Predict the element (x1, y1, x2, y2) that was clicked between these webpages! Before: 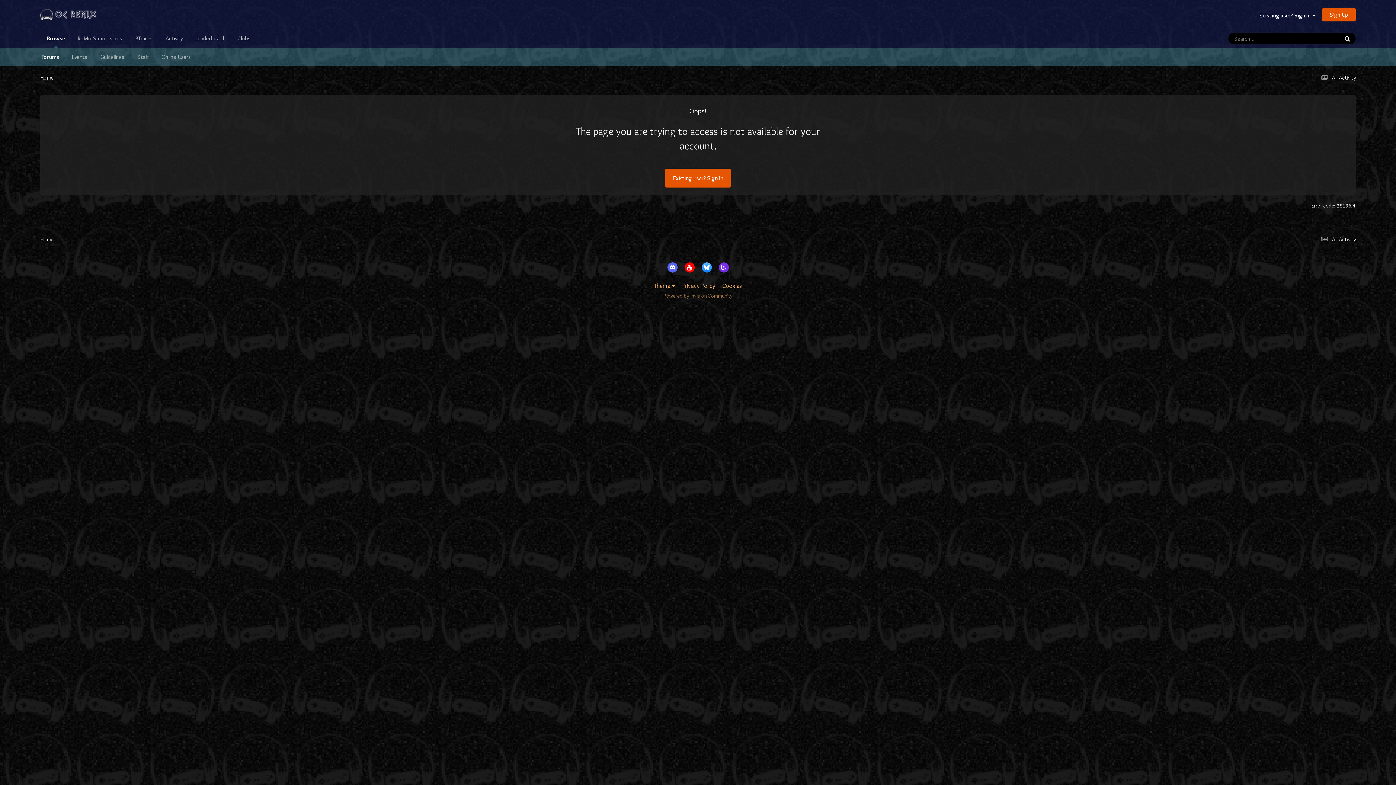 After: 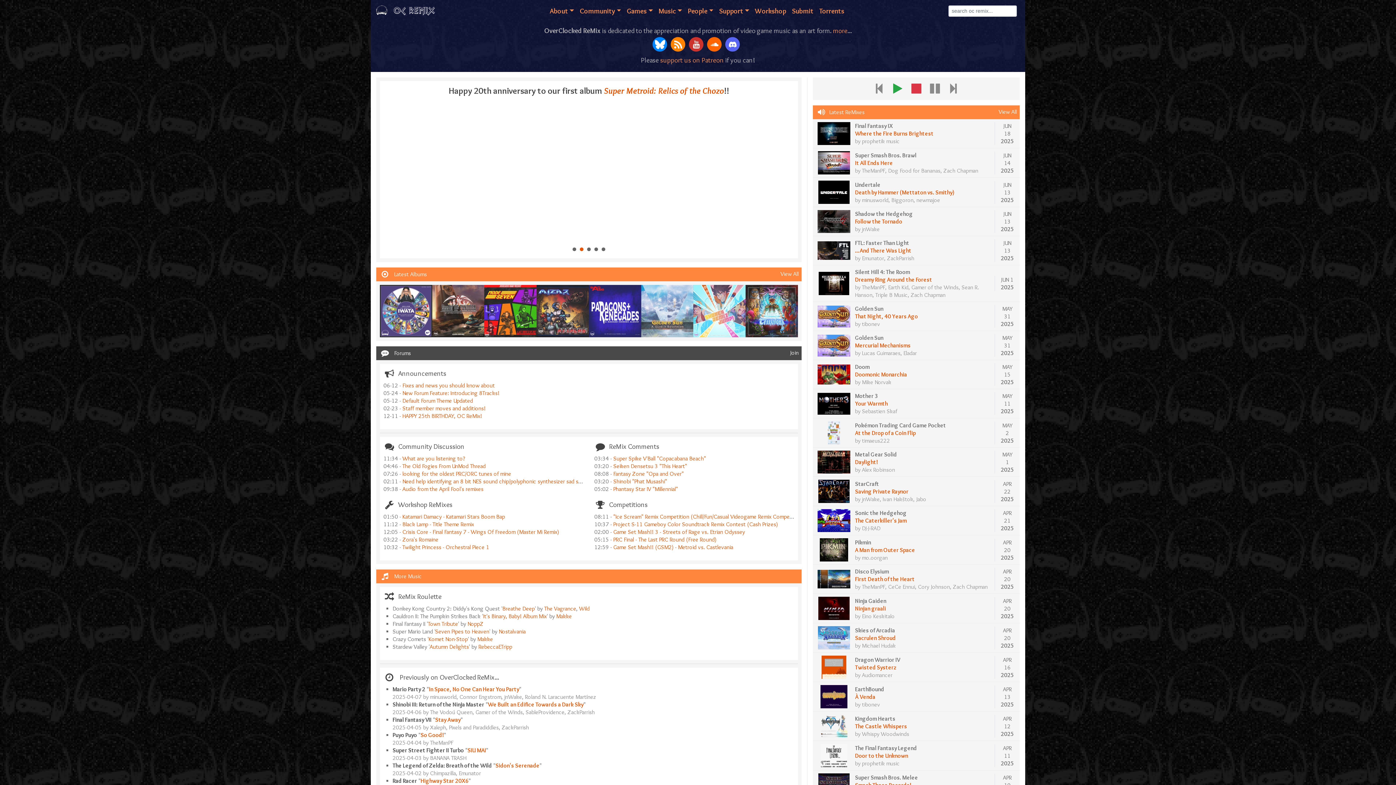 Action: bbox: (40, 0, 98, 29)